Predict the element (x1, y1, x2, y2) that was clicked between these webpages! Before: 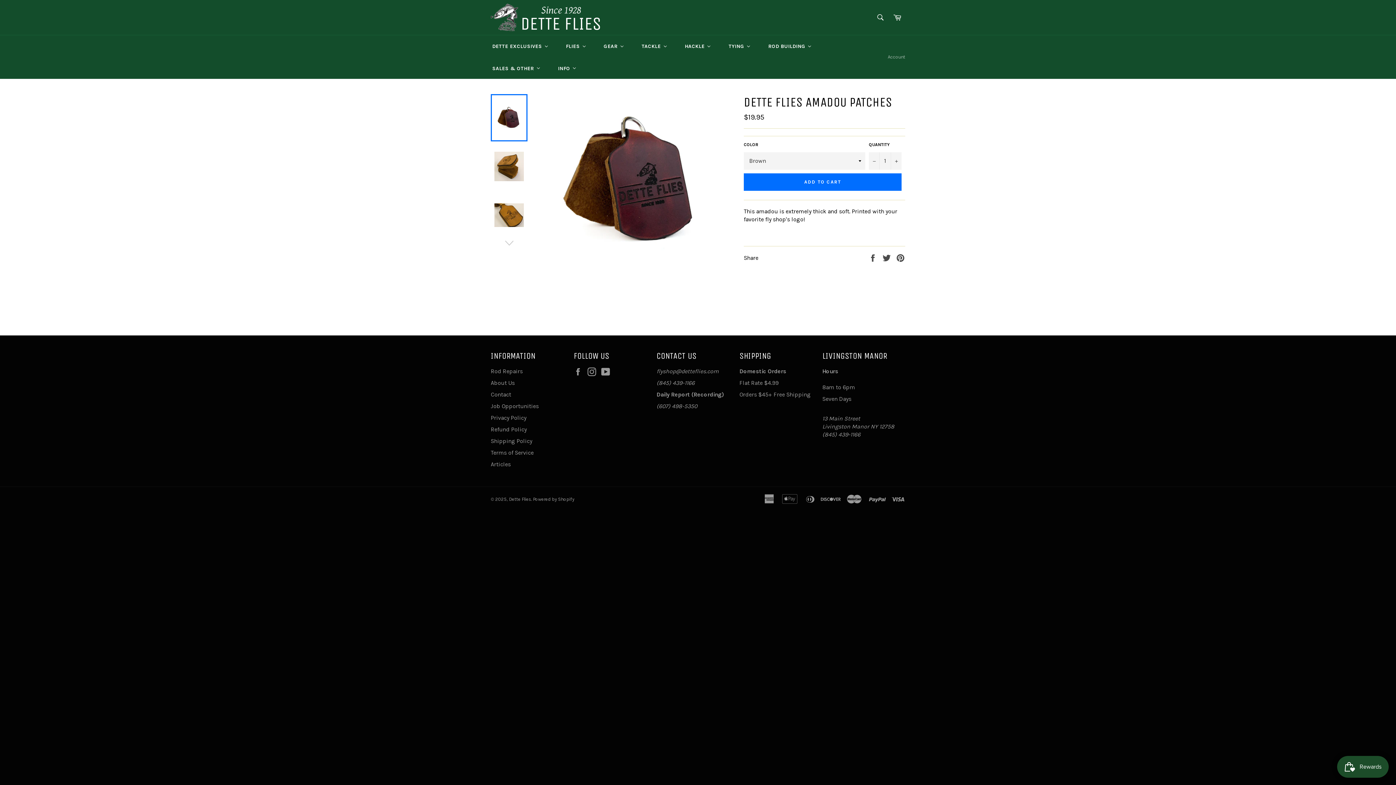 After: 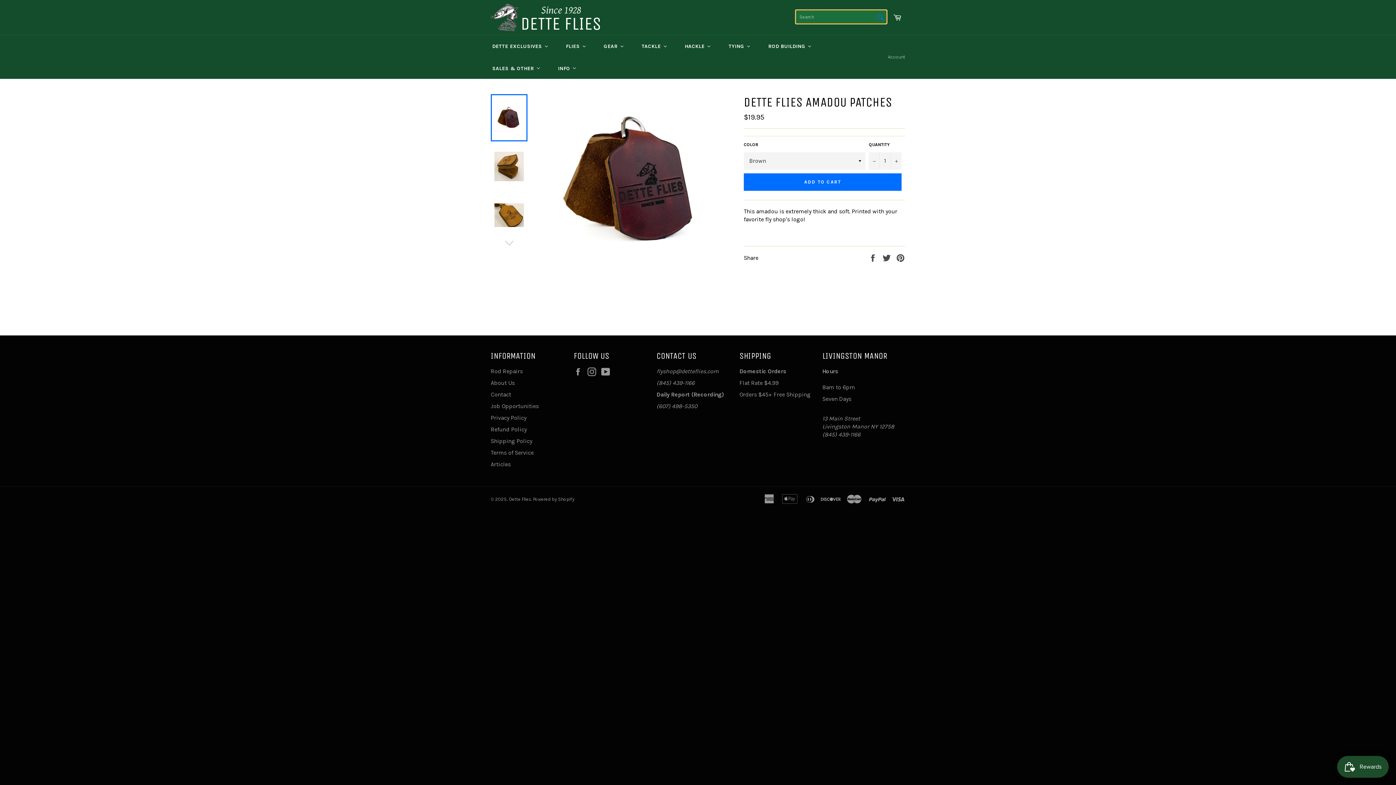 Action: label: Search bbox: (873, 9, 888, 24)